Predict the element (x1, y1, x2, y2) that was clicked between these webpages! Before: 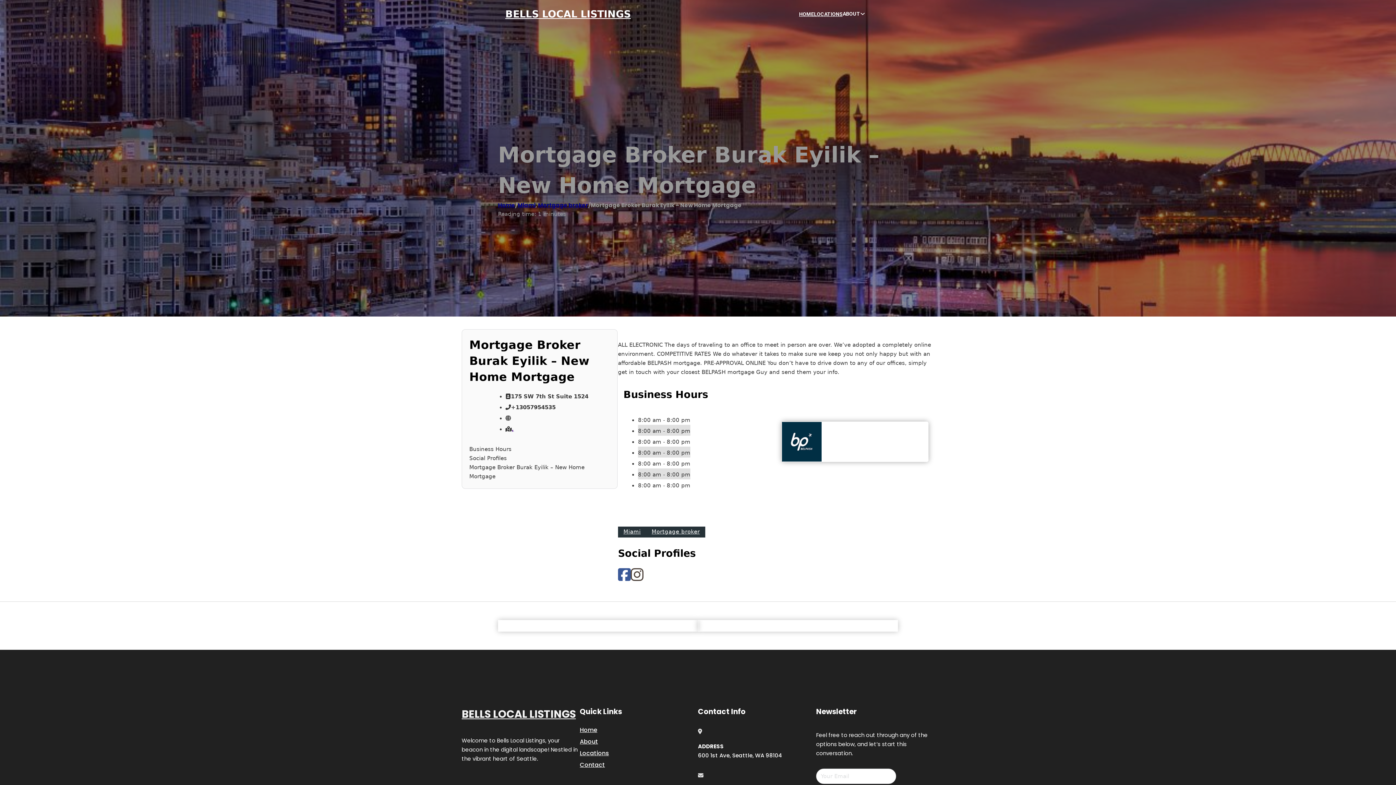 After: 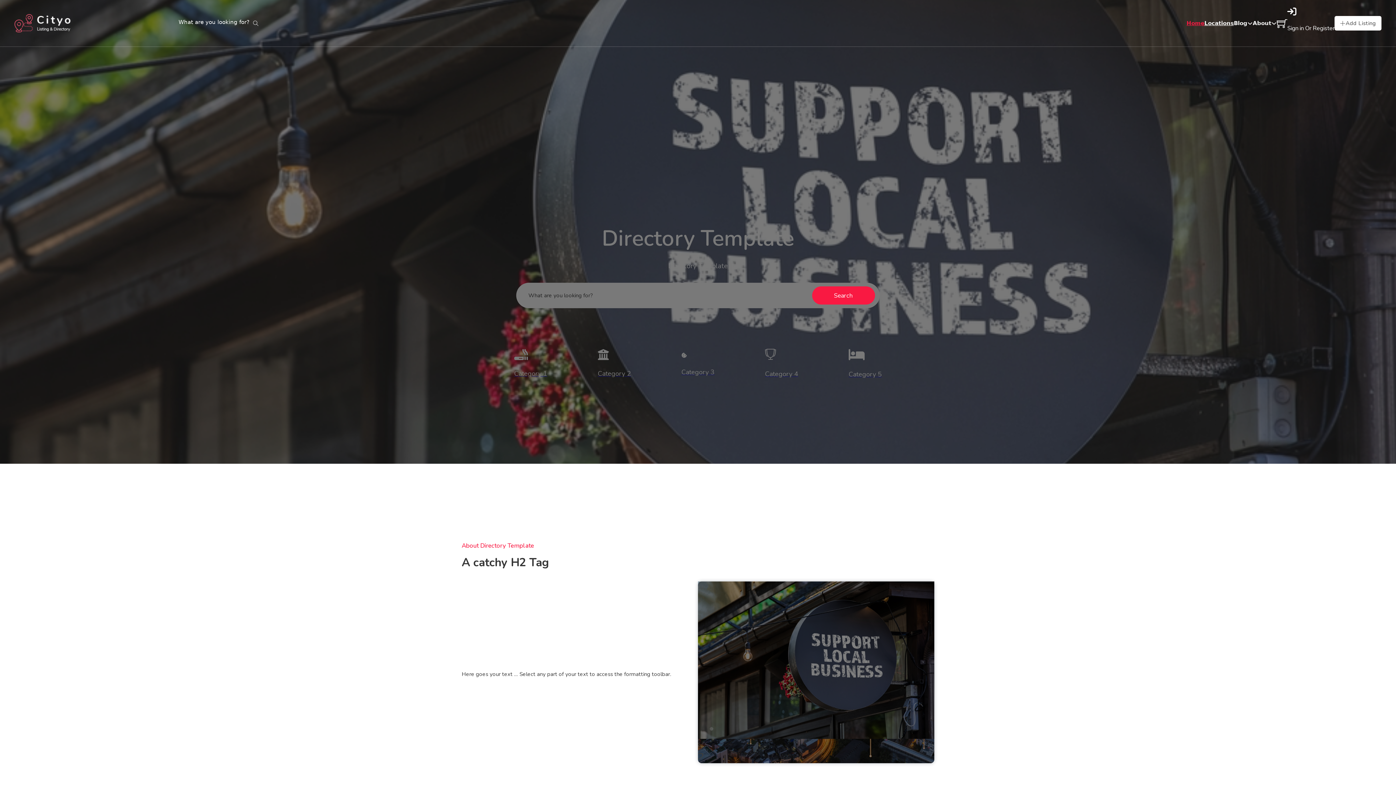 Action: label: Home bbox: (498, 201, 515, 209)